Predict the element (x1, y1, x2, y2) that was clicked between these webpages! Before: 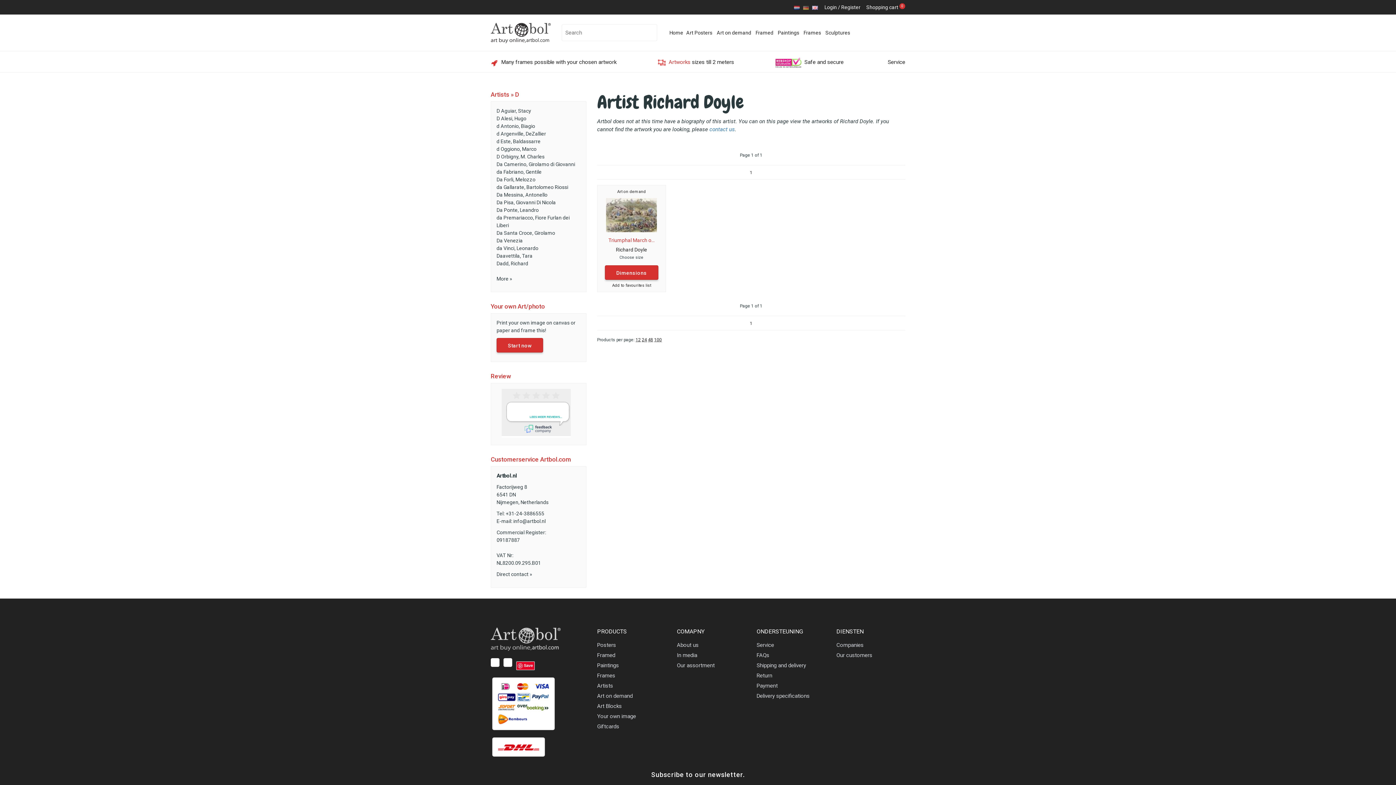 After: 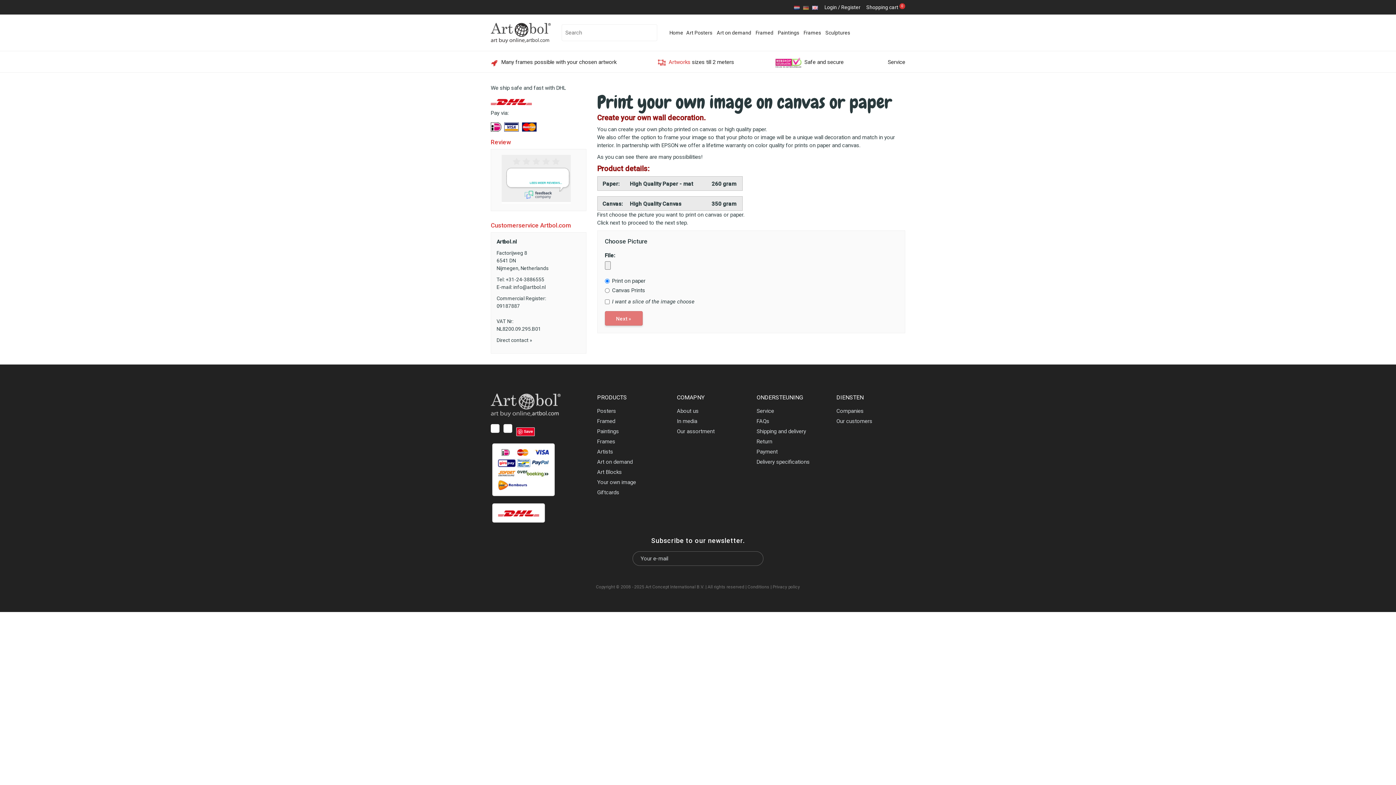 Action: bbox: (496, 338, 543, 352) label: Start now